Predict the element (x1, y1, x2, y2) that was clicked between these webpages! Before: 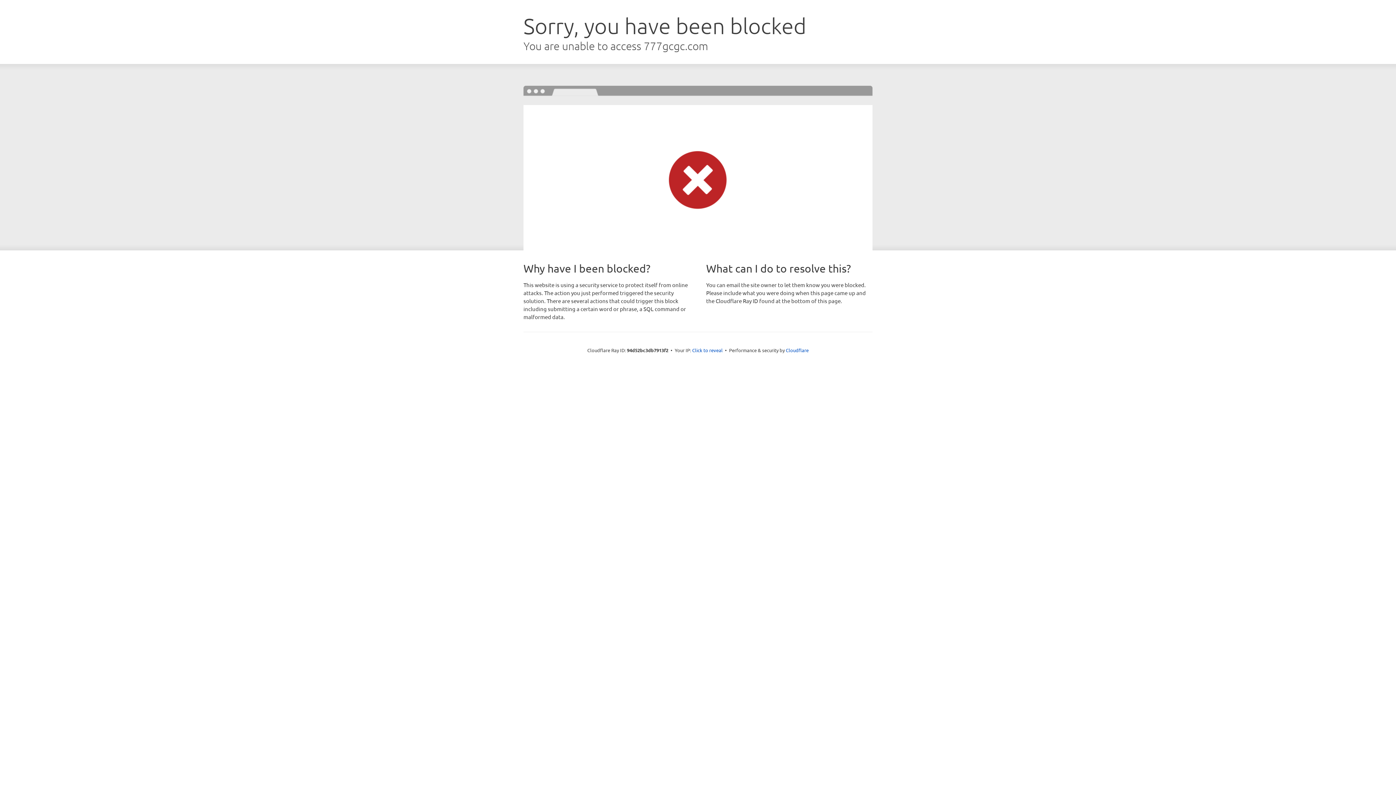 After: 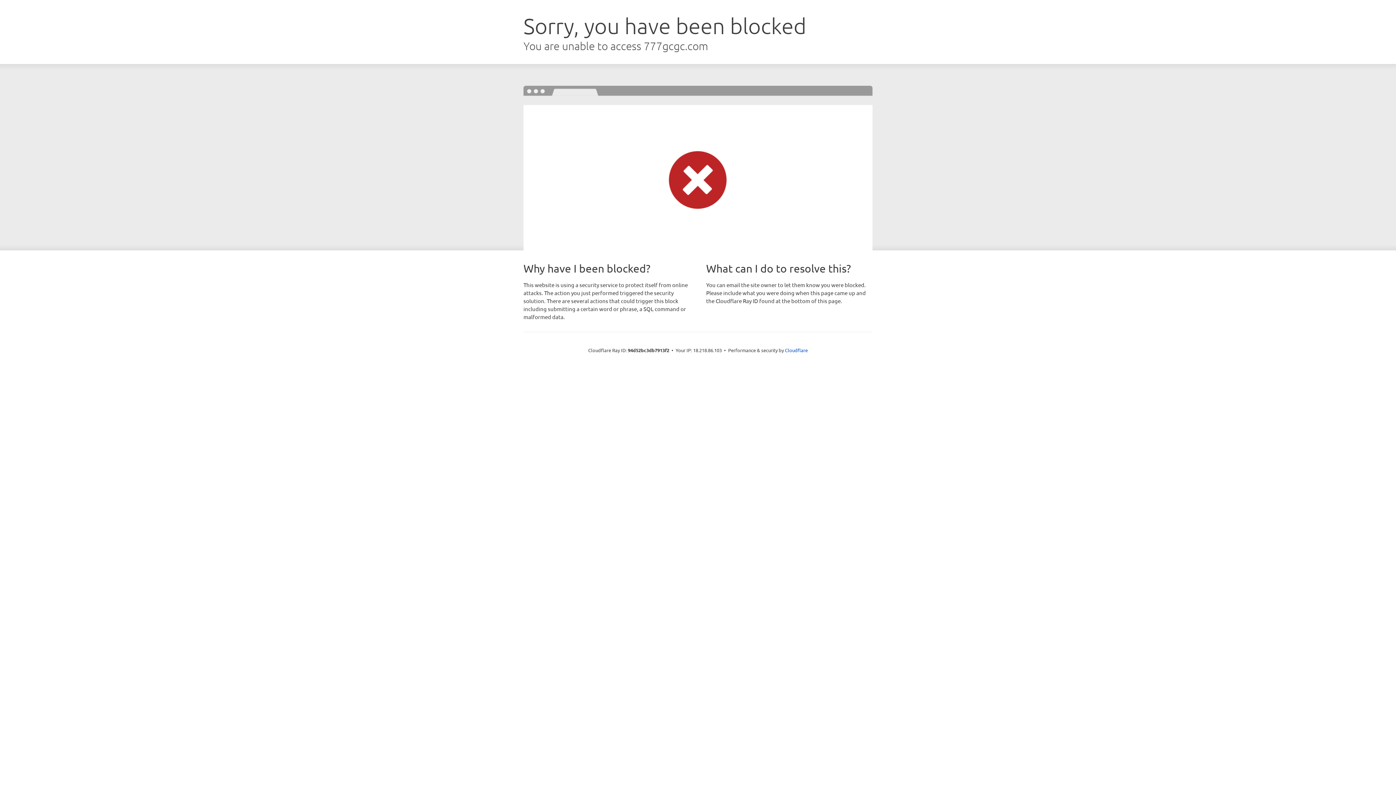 Action: label: Click to reveal bbox: (692, 346, 722, 353)